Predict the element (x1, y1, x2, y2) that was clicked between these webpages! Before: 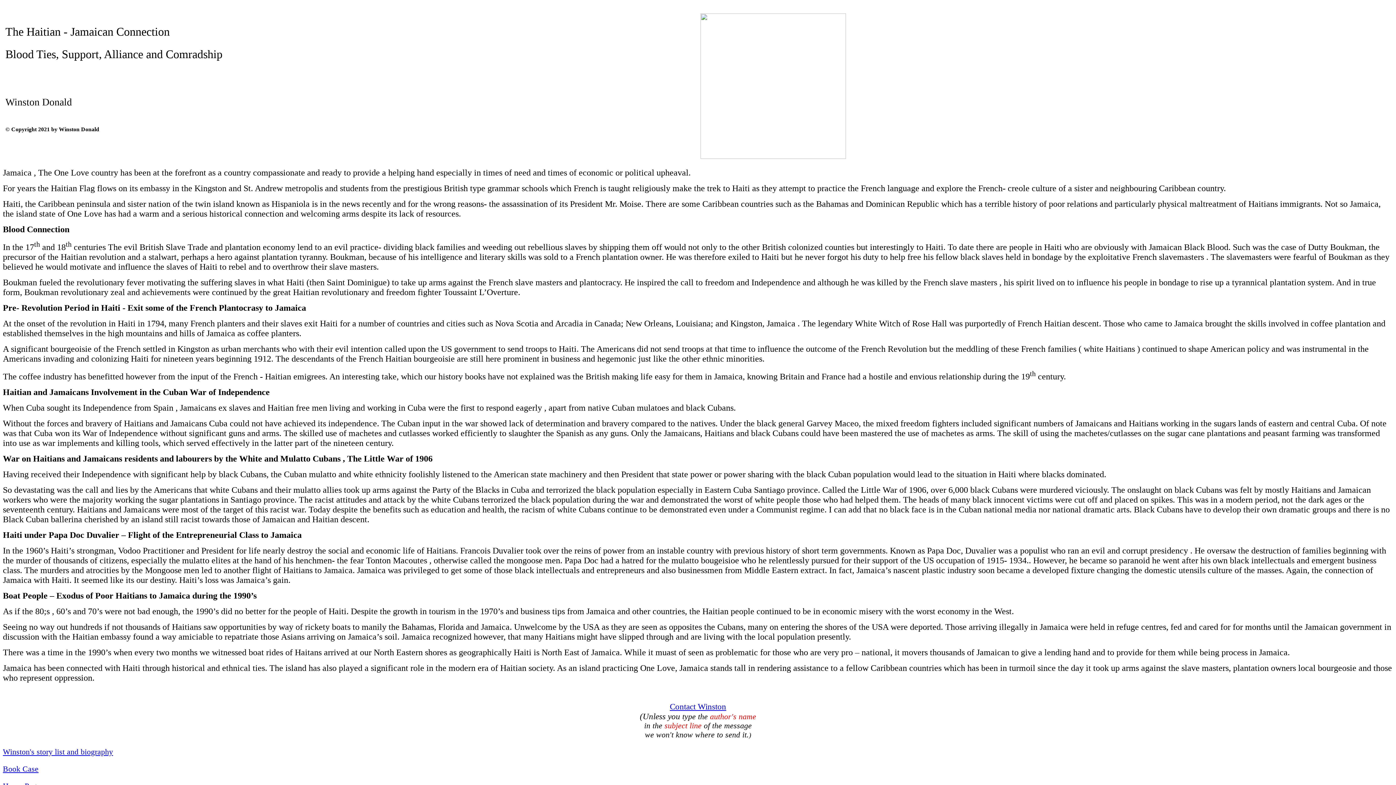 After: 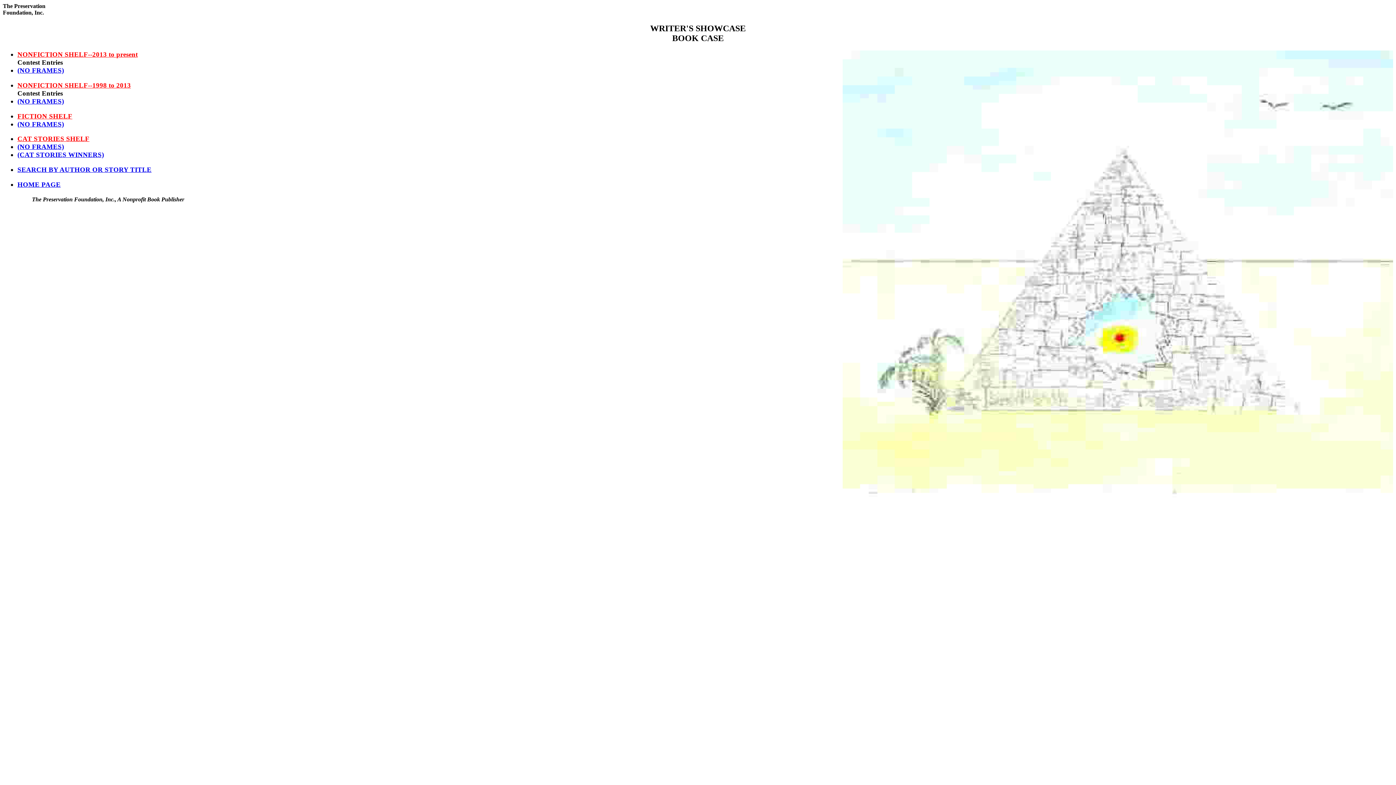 Action: label: Book Case bbox: (2, 765, 38, 773)